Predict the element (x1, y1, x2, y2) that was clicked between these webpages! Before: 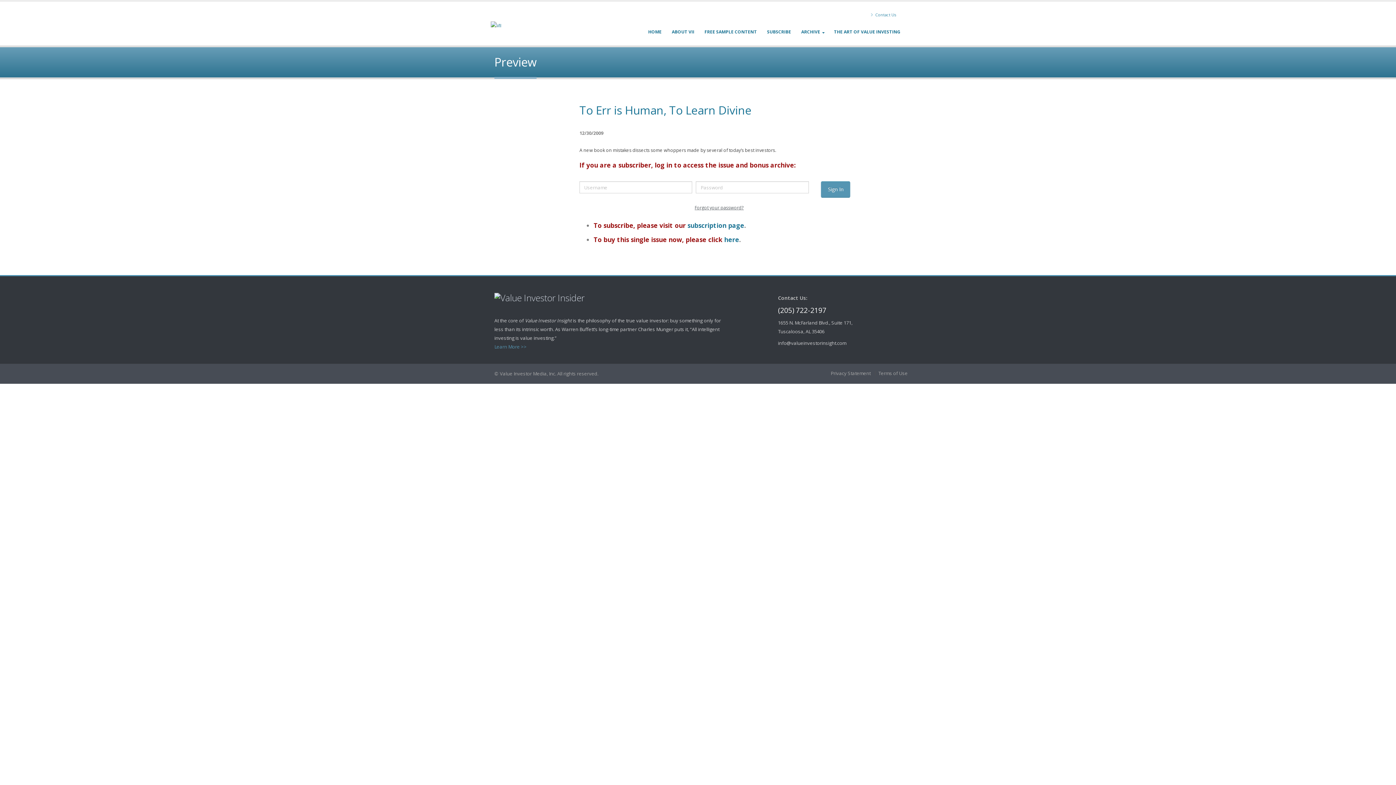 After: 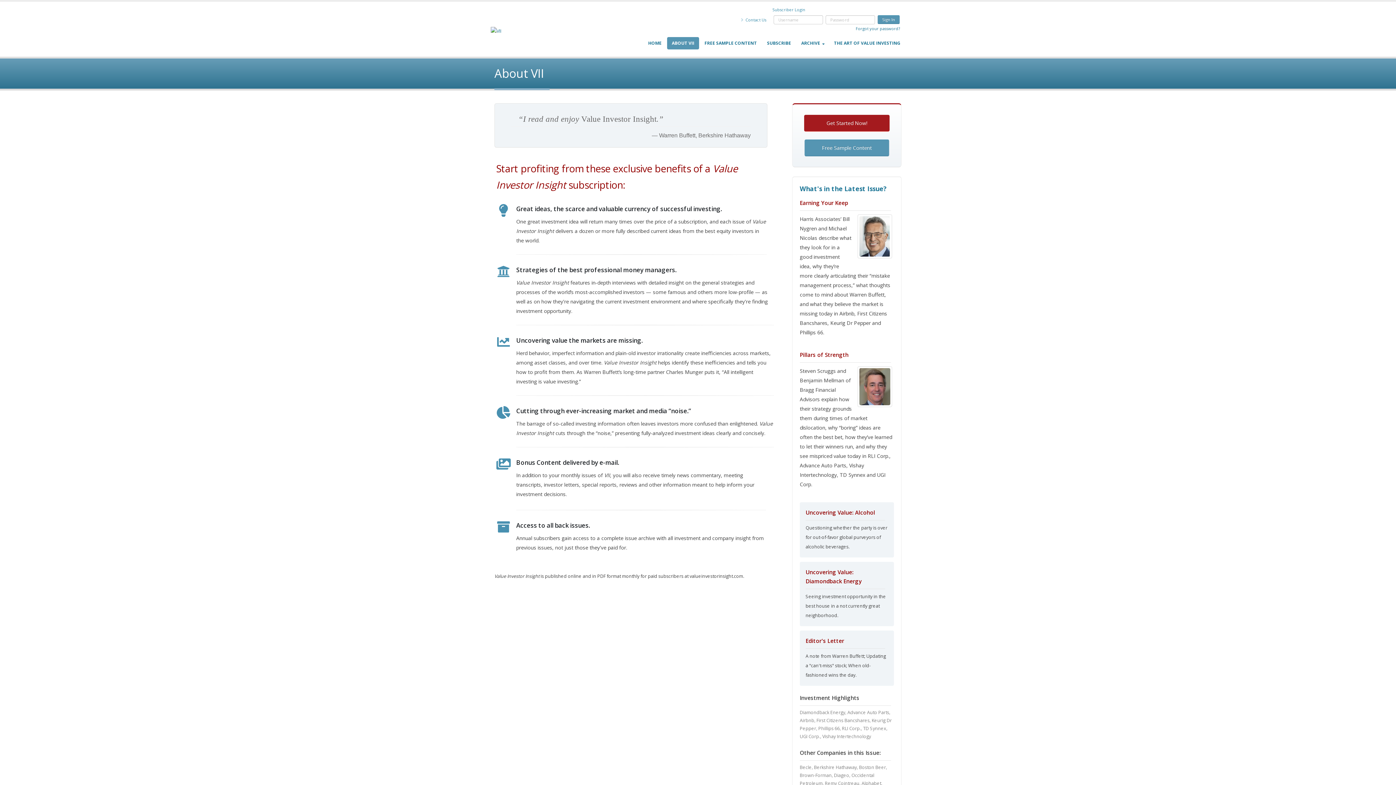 Action: label: ABOUT VII bbox: (667, 25, 699, 38)